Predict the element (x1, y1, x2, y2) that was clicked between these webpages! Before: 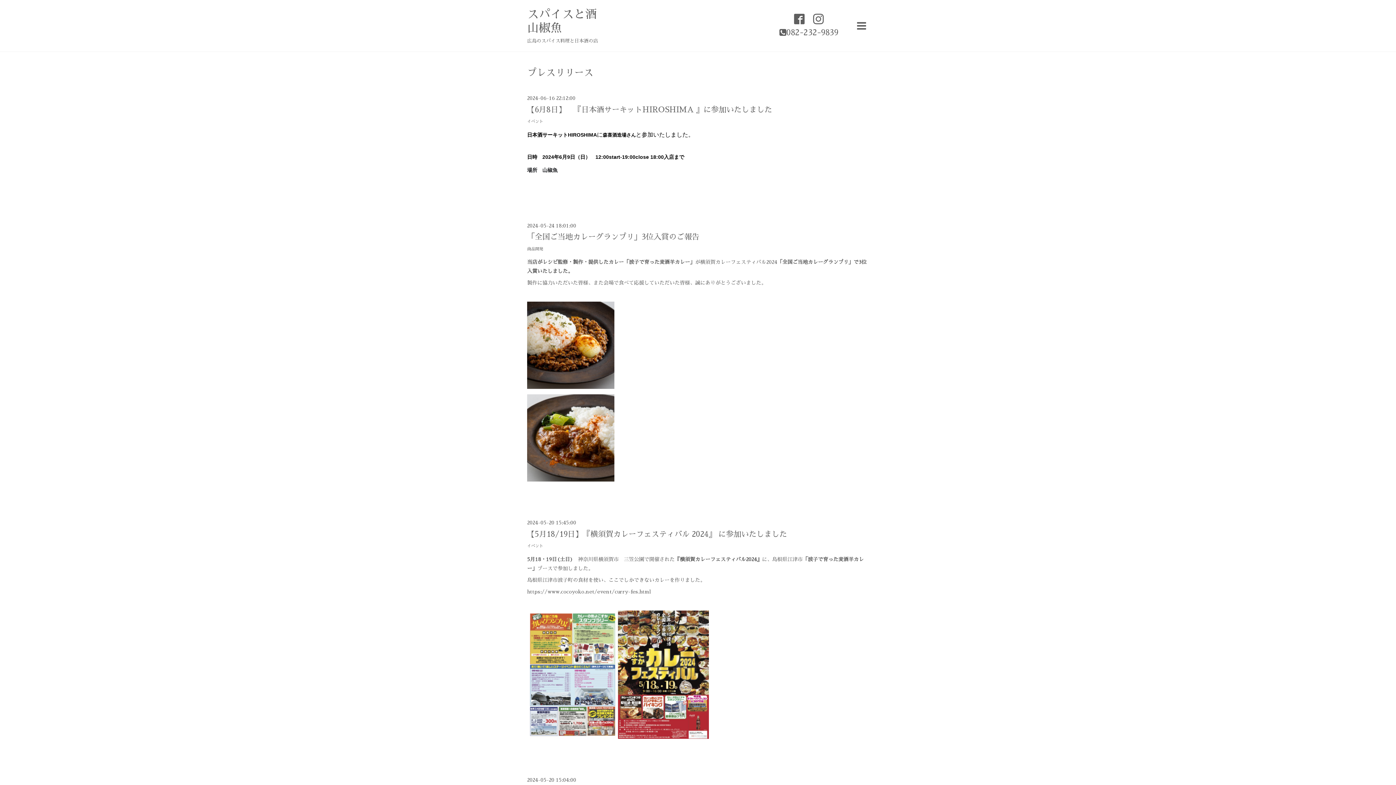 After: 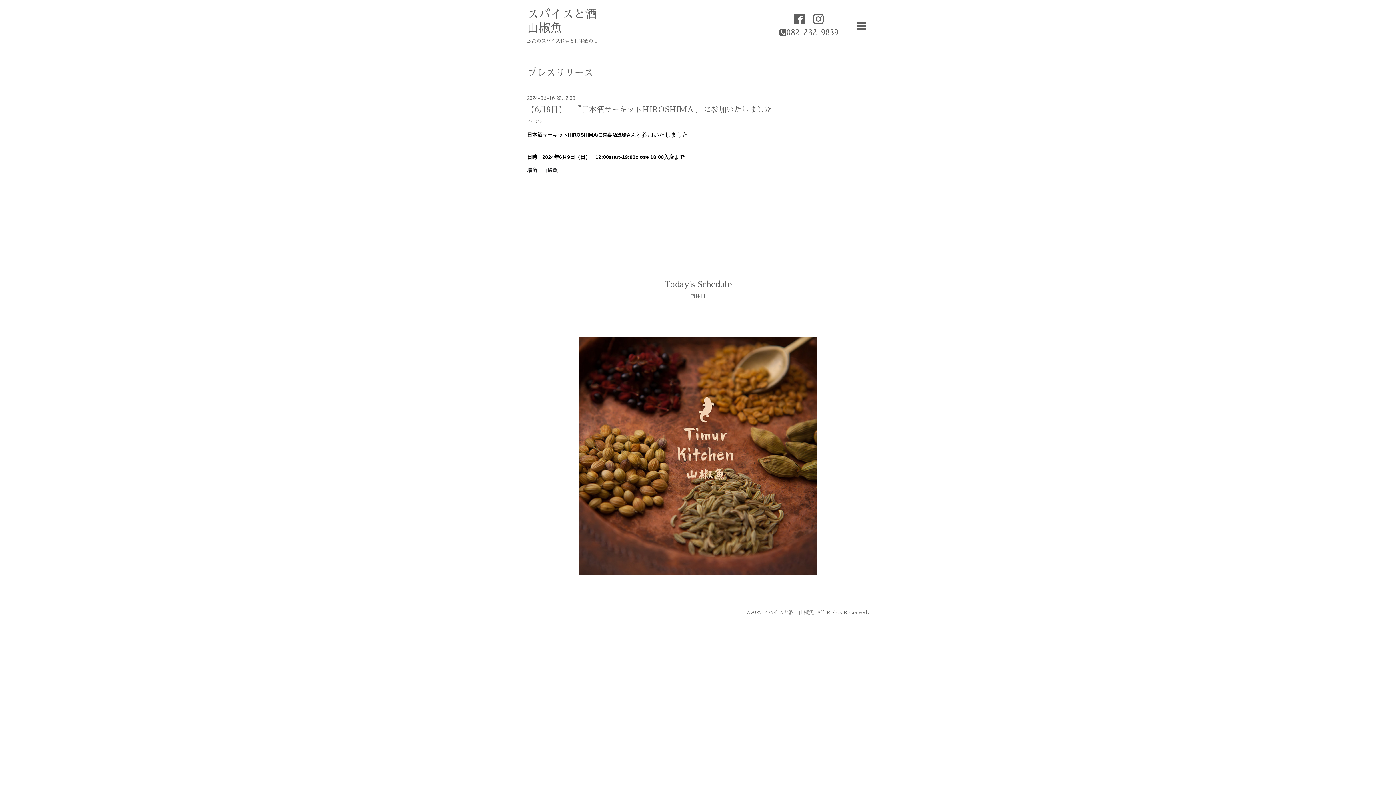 Action: bbox: (527, 105, 772, 113) label: 【6月8日】　『日本酒サーキットHIROSHIMA 』に参加いたしました